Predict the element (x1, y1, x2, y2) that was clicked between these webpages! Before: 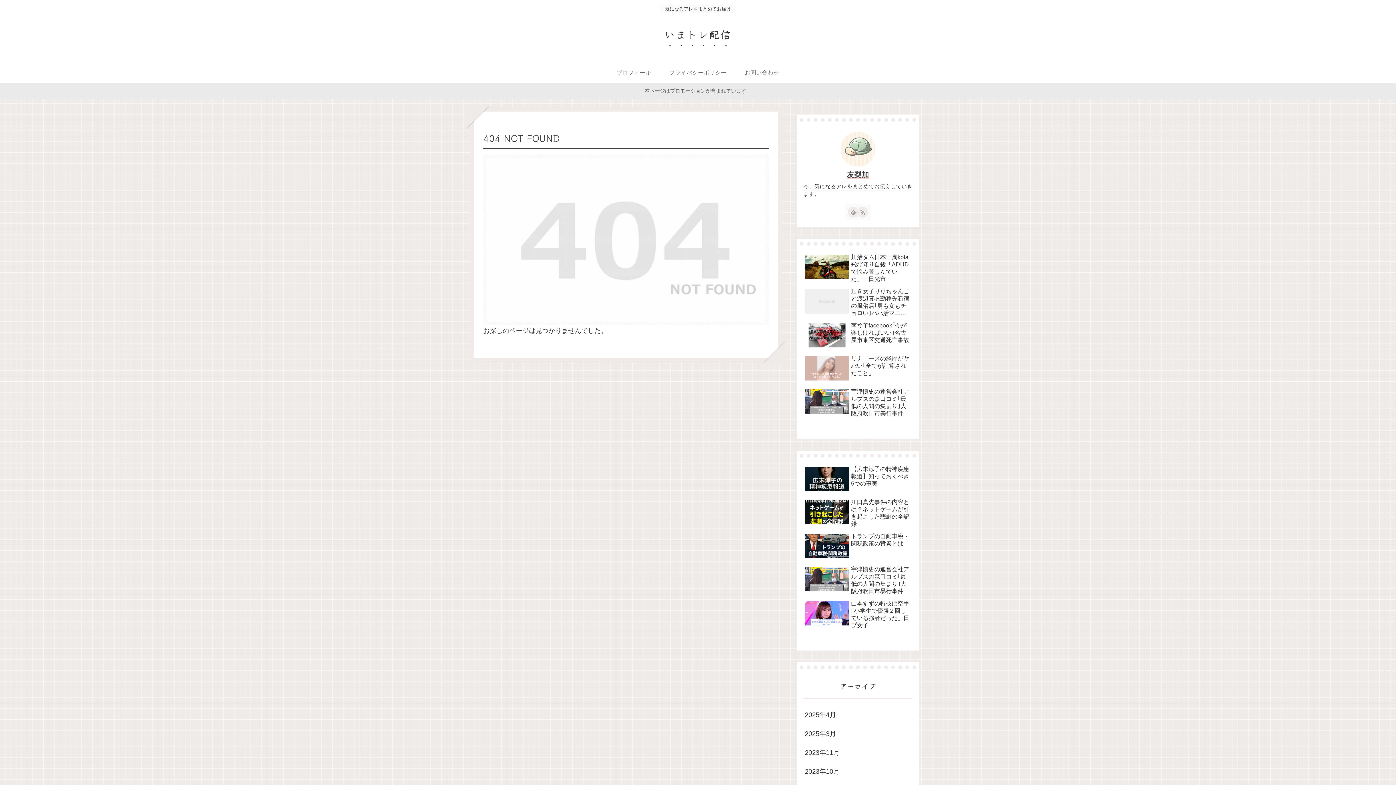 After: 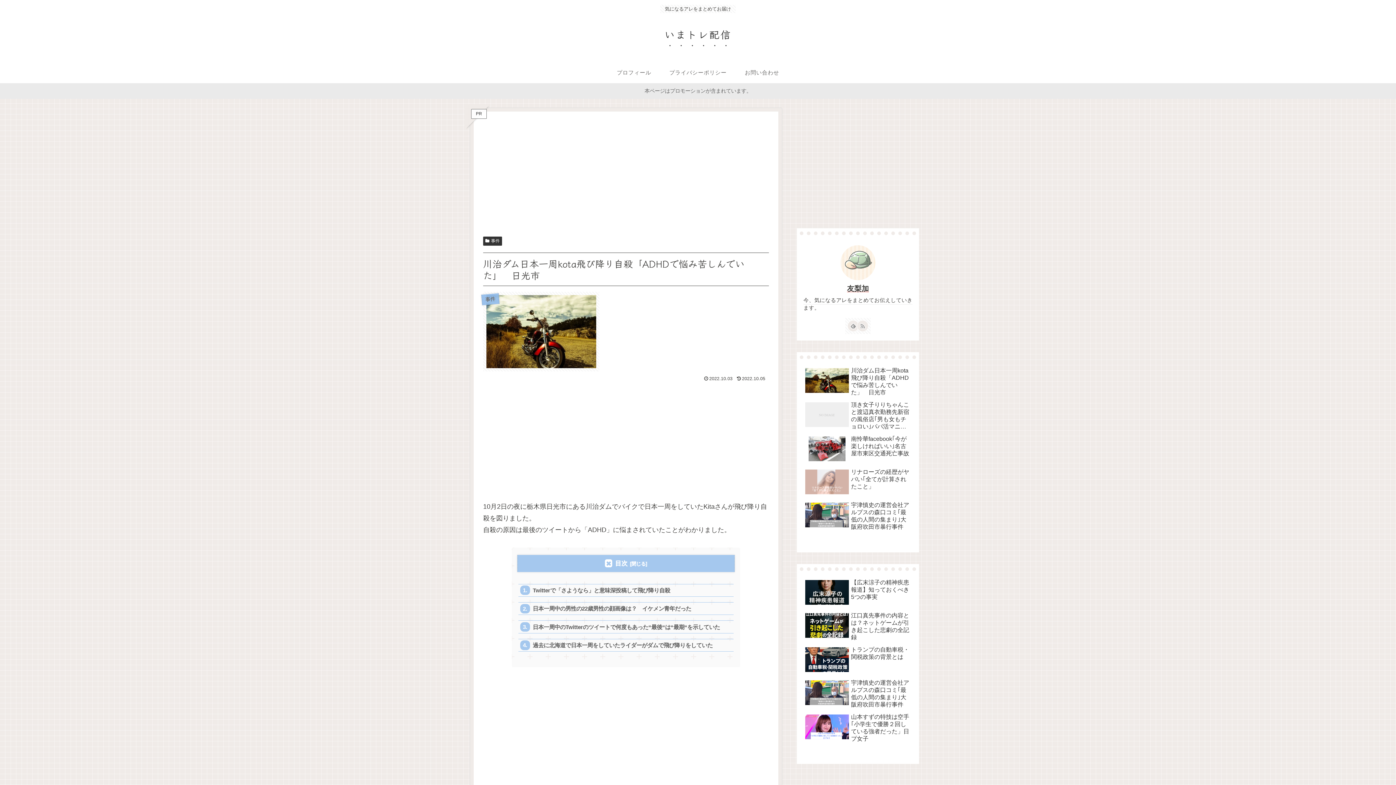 Action: bbox: (803, 251, 912, 284) label: 川治ダム日本一周kota飛び降り自殺「ADHDで悩み苦しんでいた」　日光市